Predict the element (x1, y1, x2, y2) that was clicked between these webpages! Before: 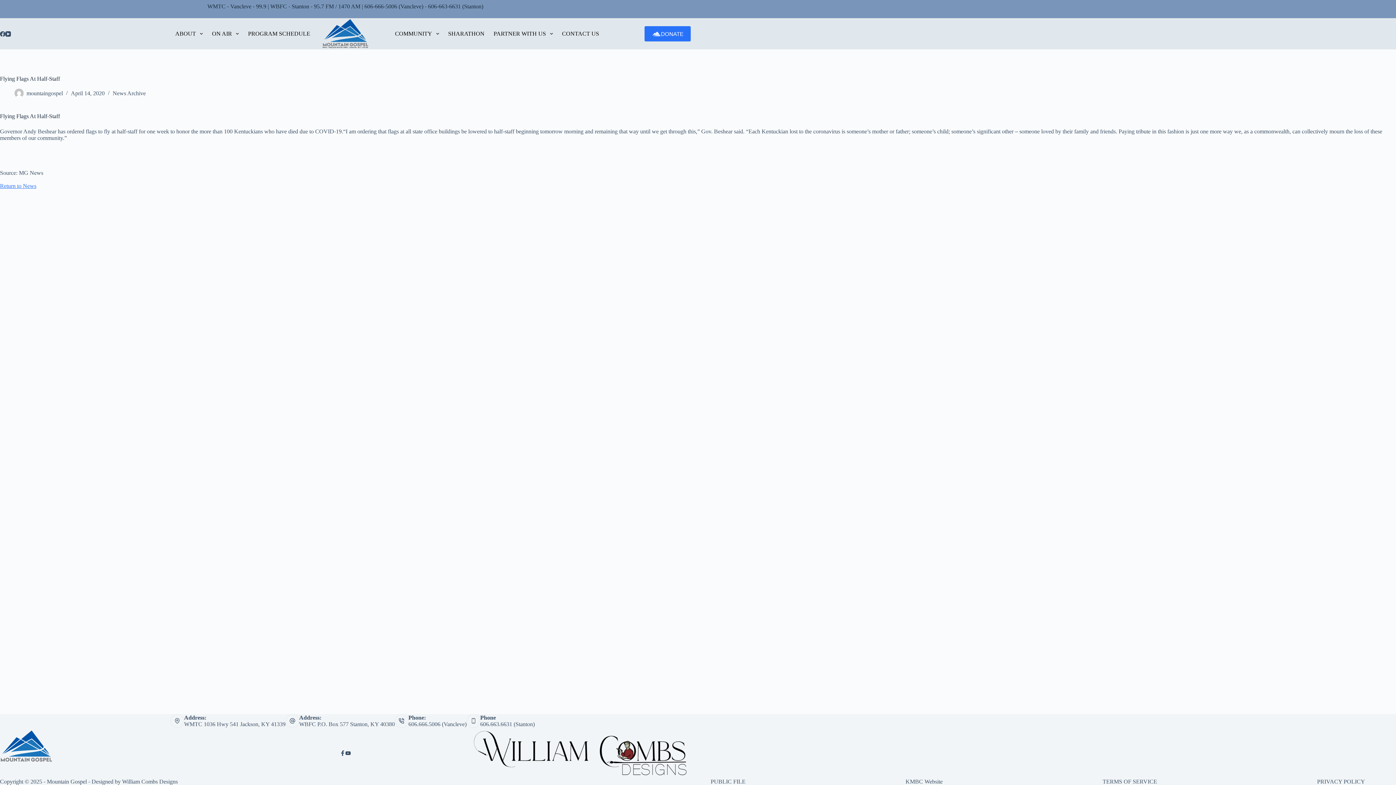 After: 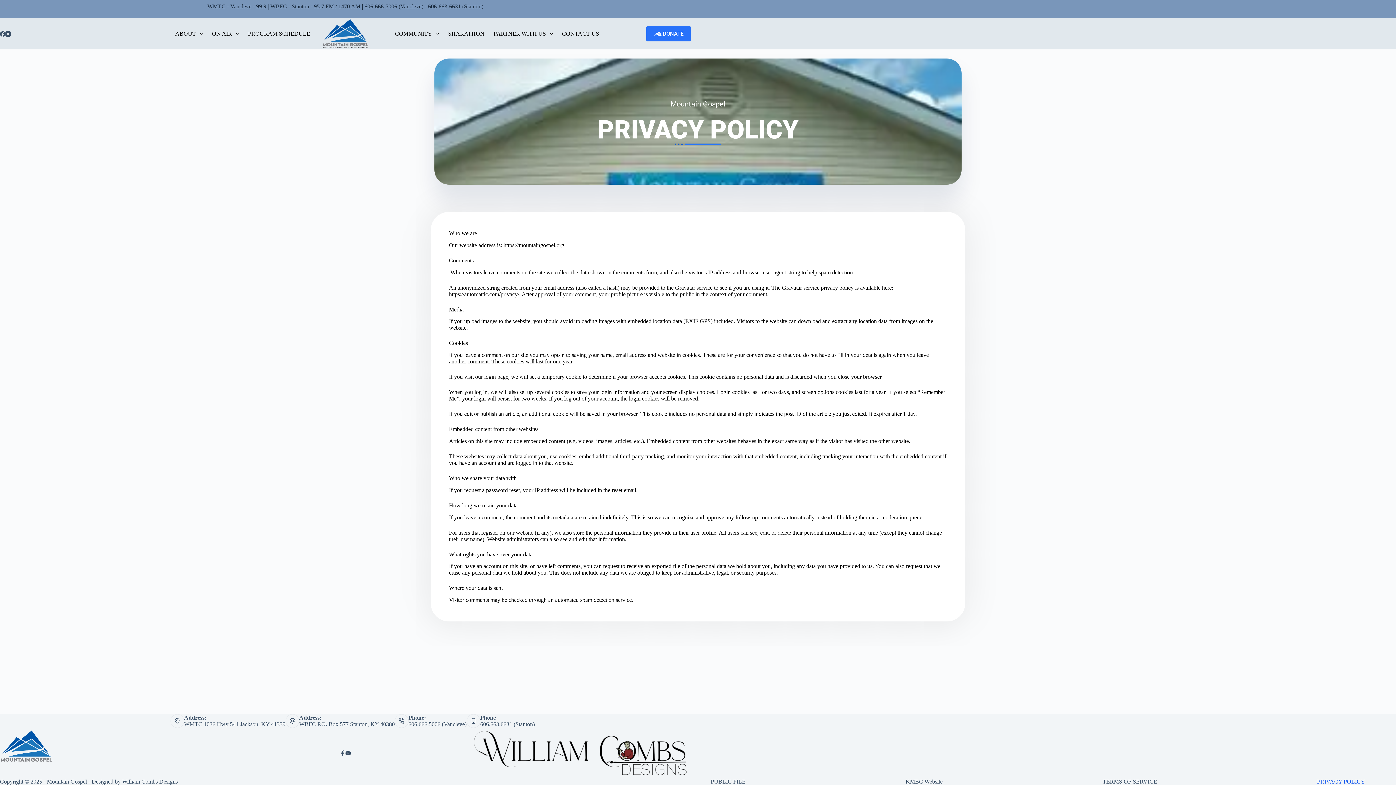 Action: bbox: (1312, 778, 1370, 785) label: PRIVACY POLICY